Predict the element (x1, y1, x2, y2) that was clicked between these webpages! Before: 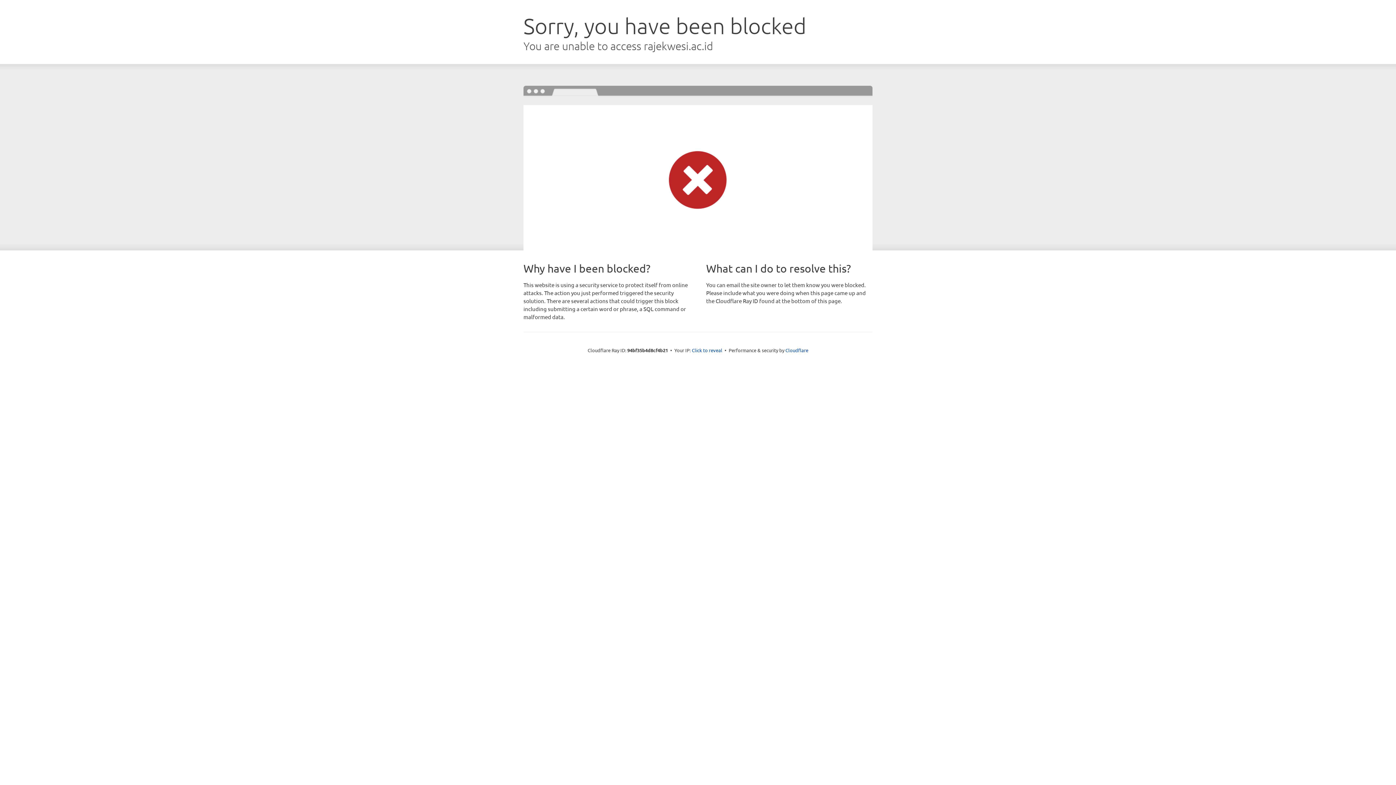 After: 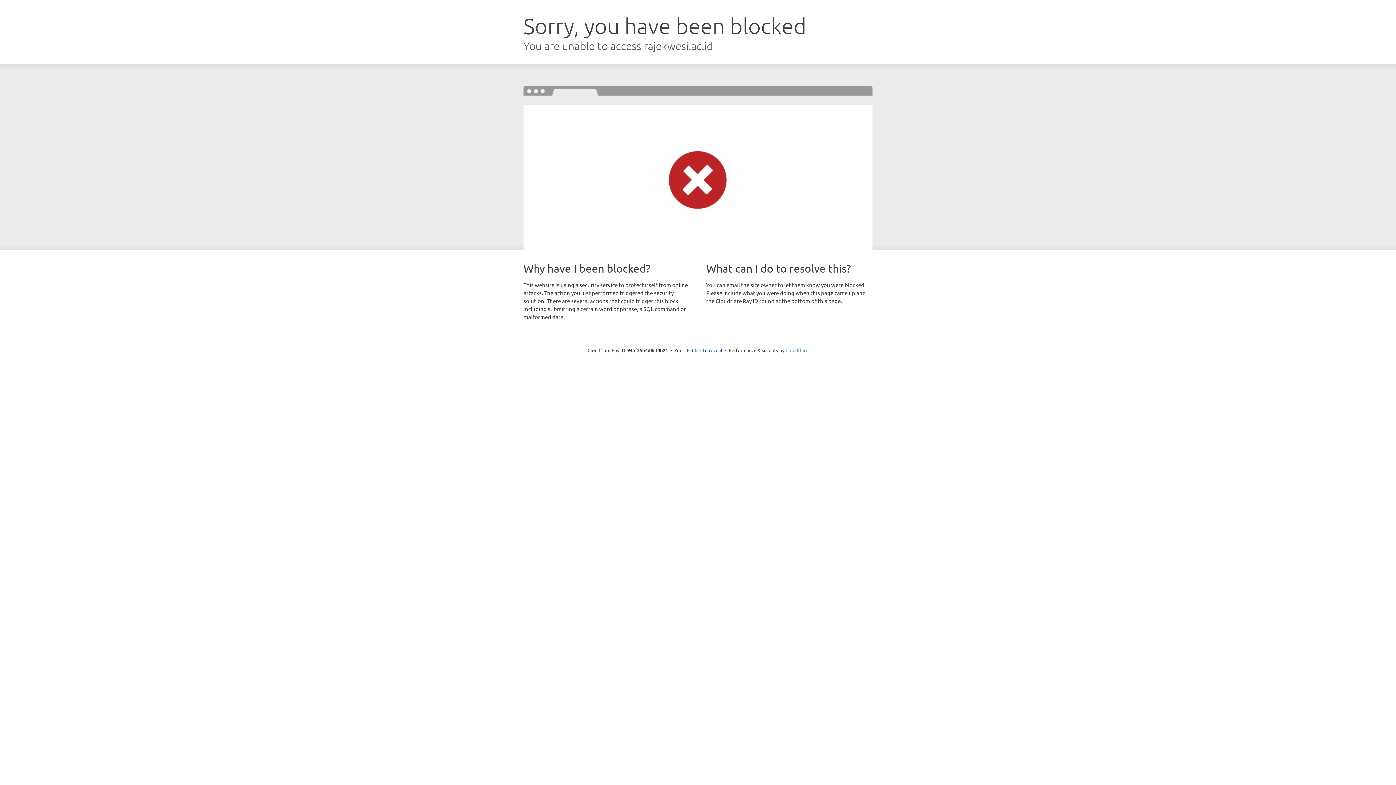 Action: bbox: (785, 347, 808, 353) label: Cloudflare